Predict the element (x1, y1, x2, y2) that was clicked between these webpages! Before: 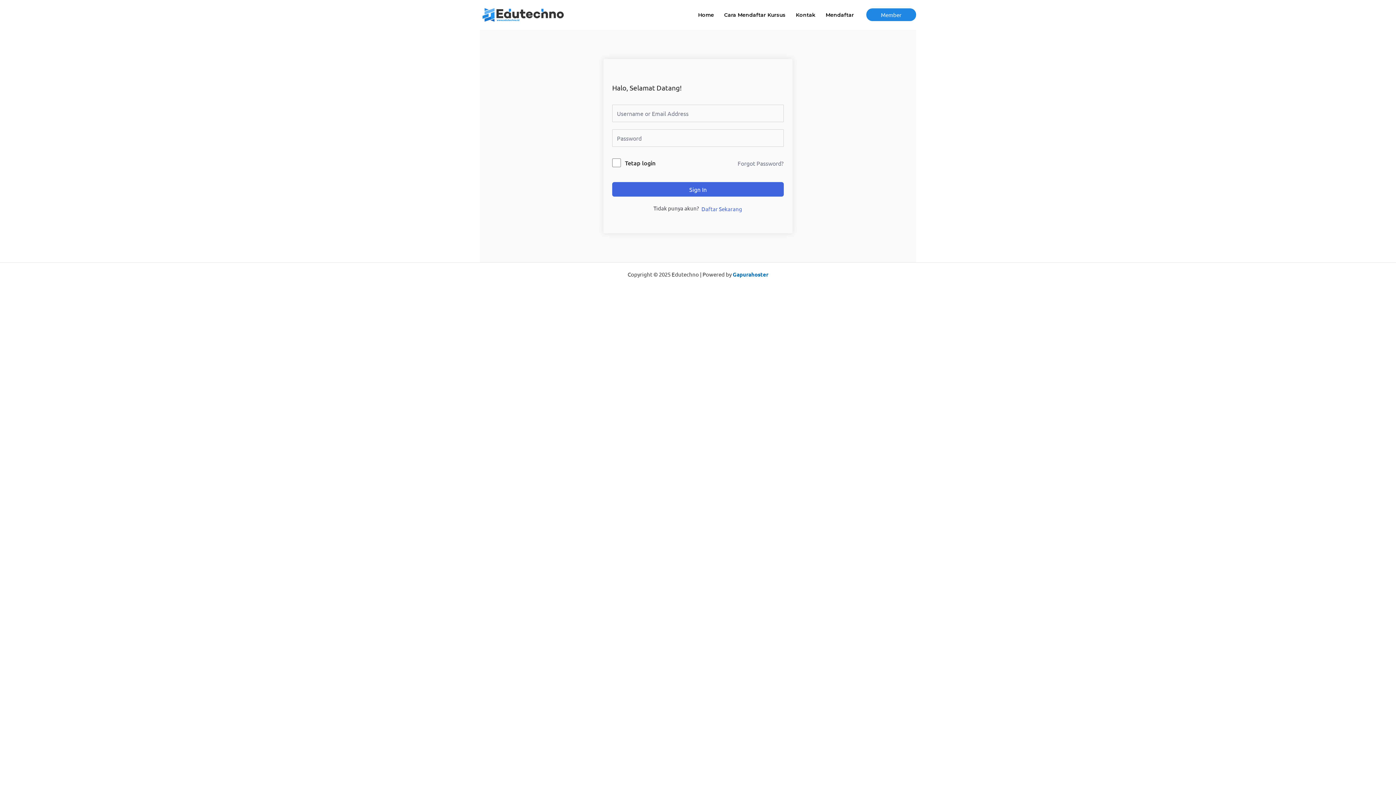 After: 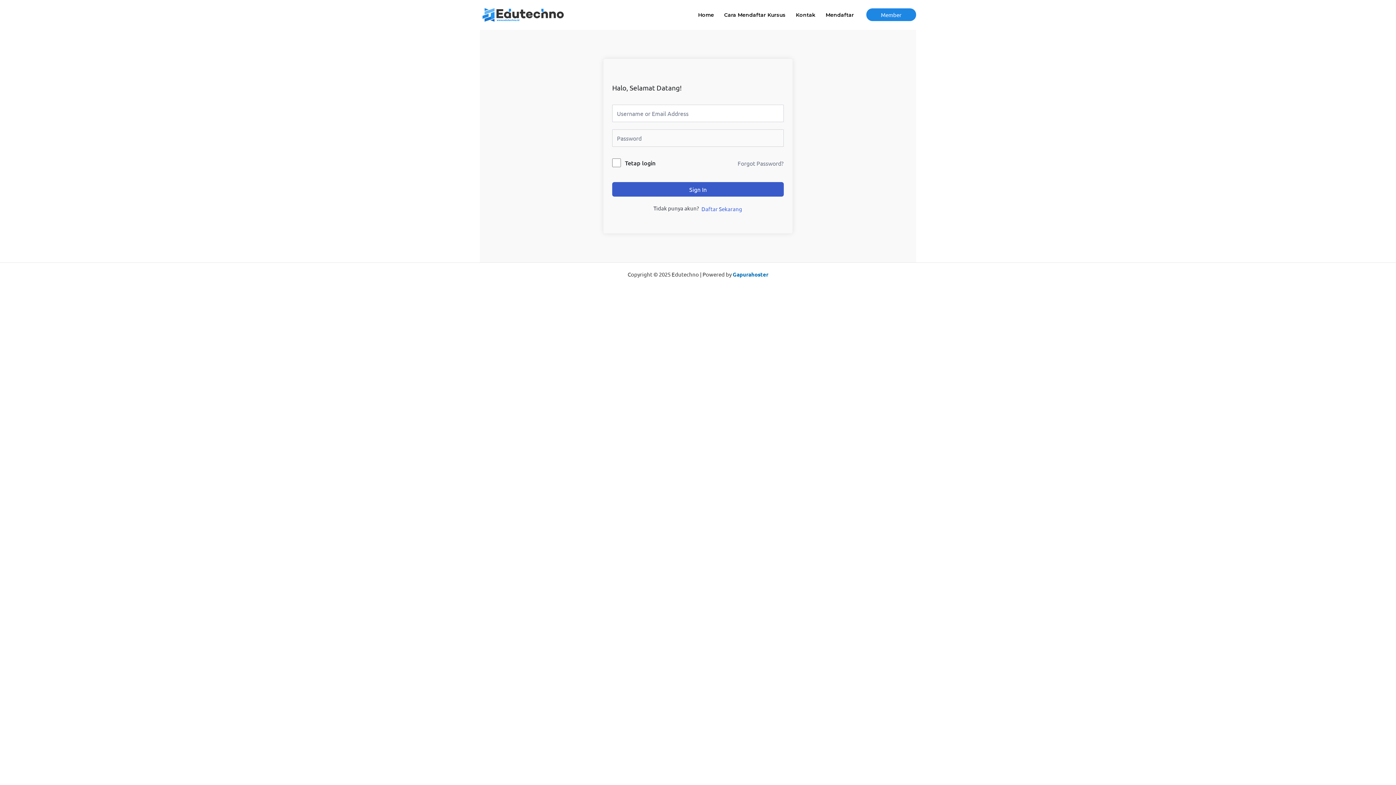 Action: label: Sign In bbox: (612, 182, 784, 196)